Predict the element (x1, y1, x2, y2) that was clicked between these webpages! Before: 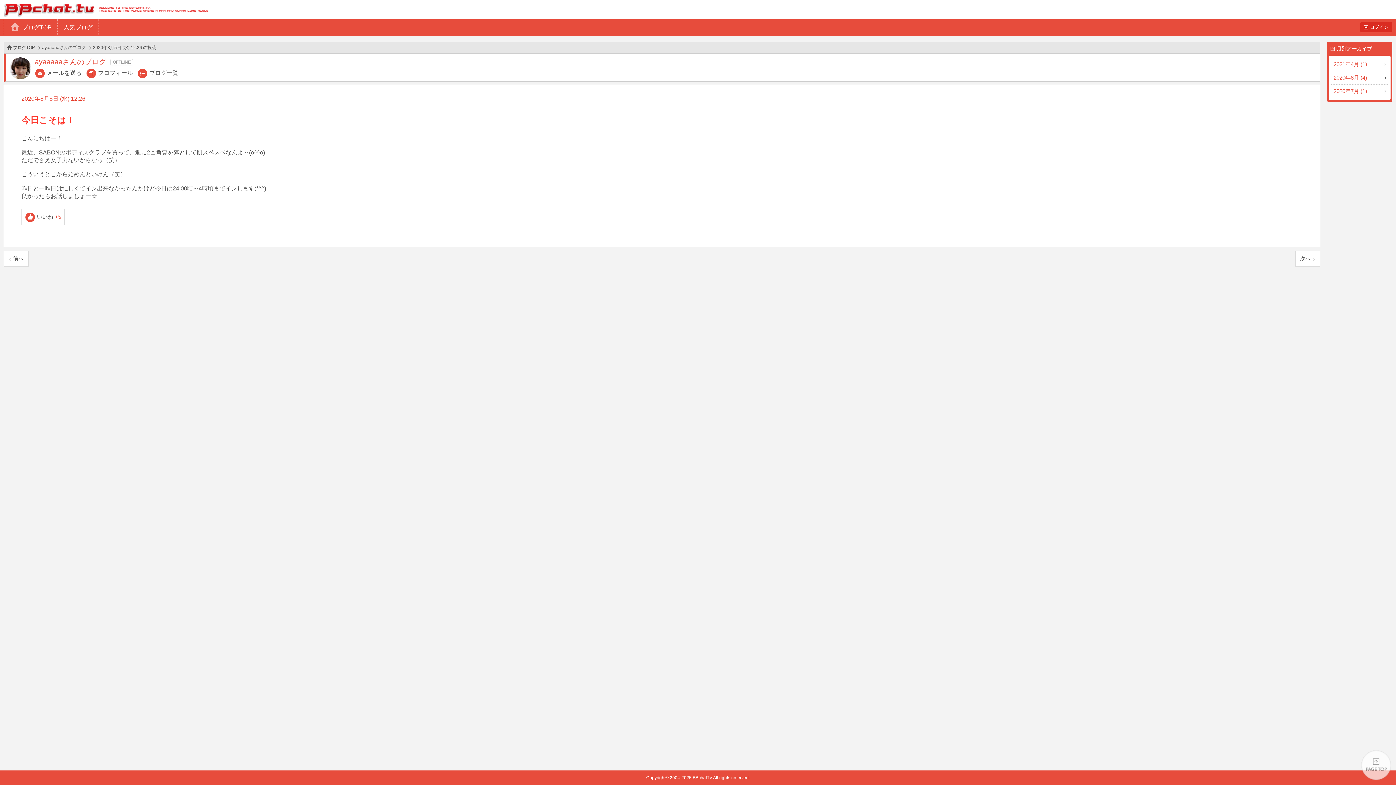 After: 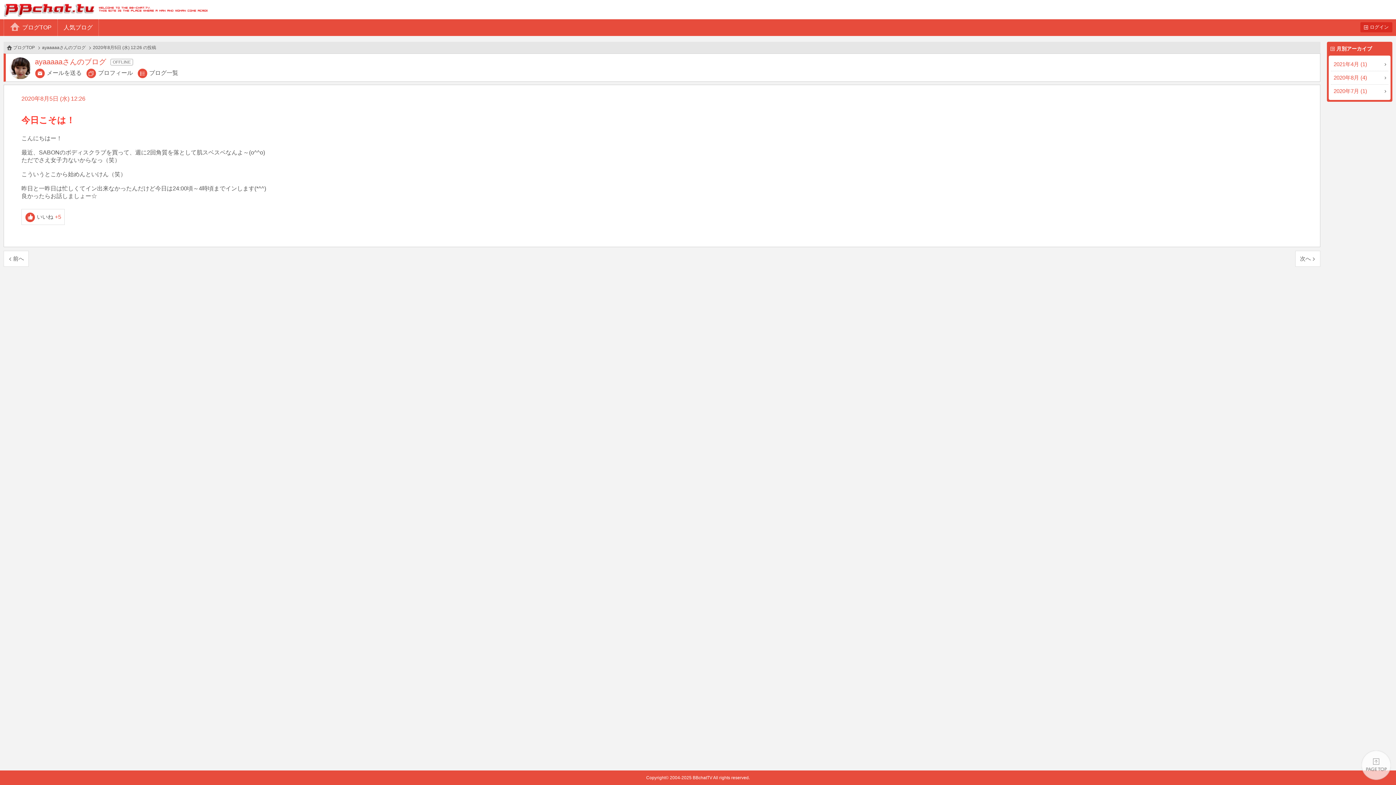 Action: bbox: (0, 0, 207, 19) label: BBchatTV